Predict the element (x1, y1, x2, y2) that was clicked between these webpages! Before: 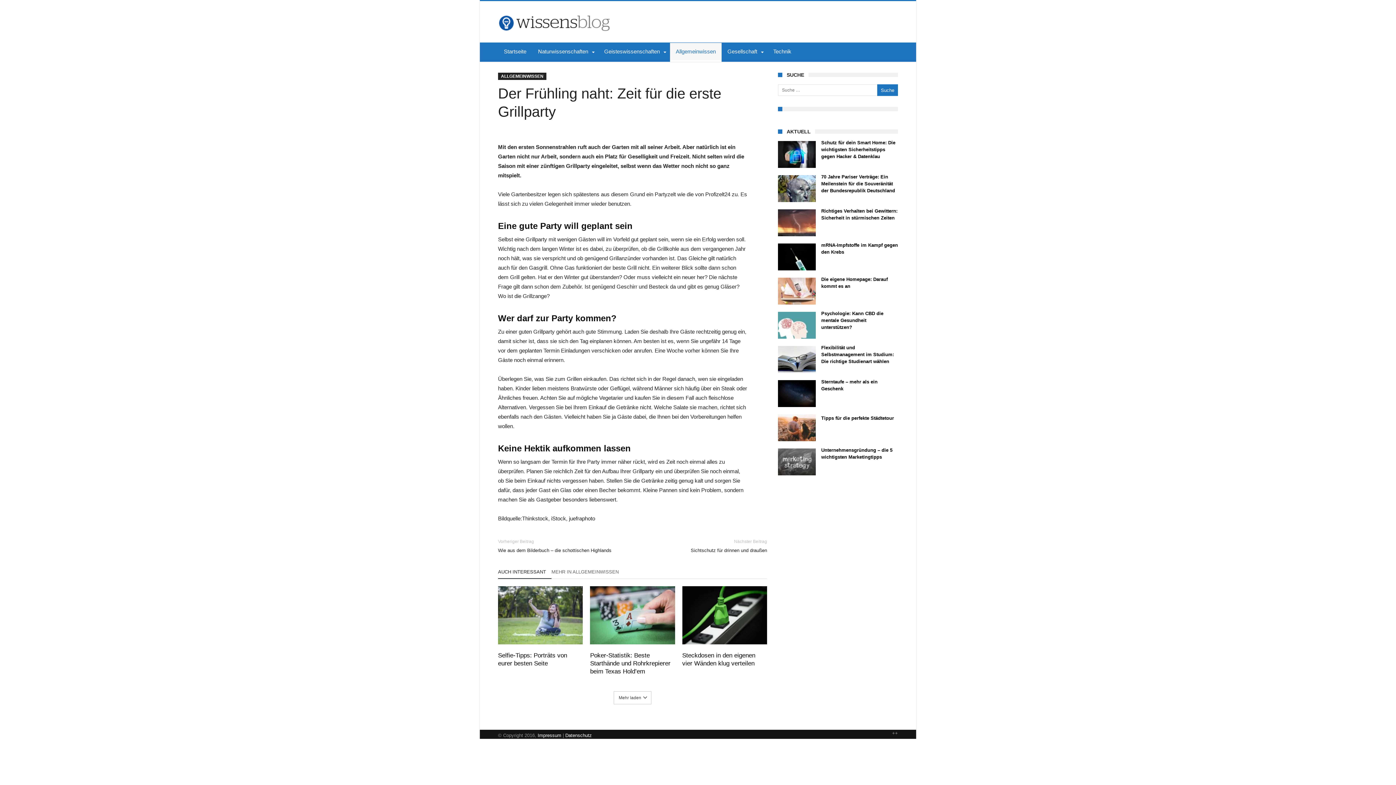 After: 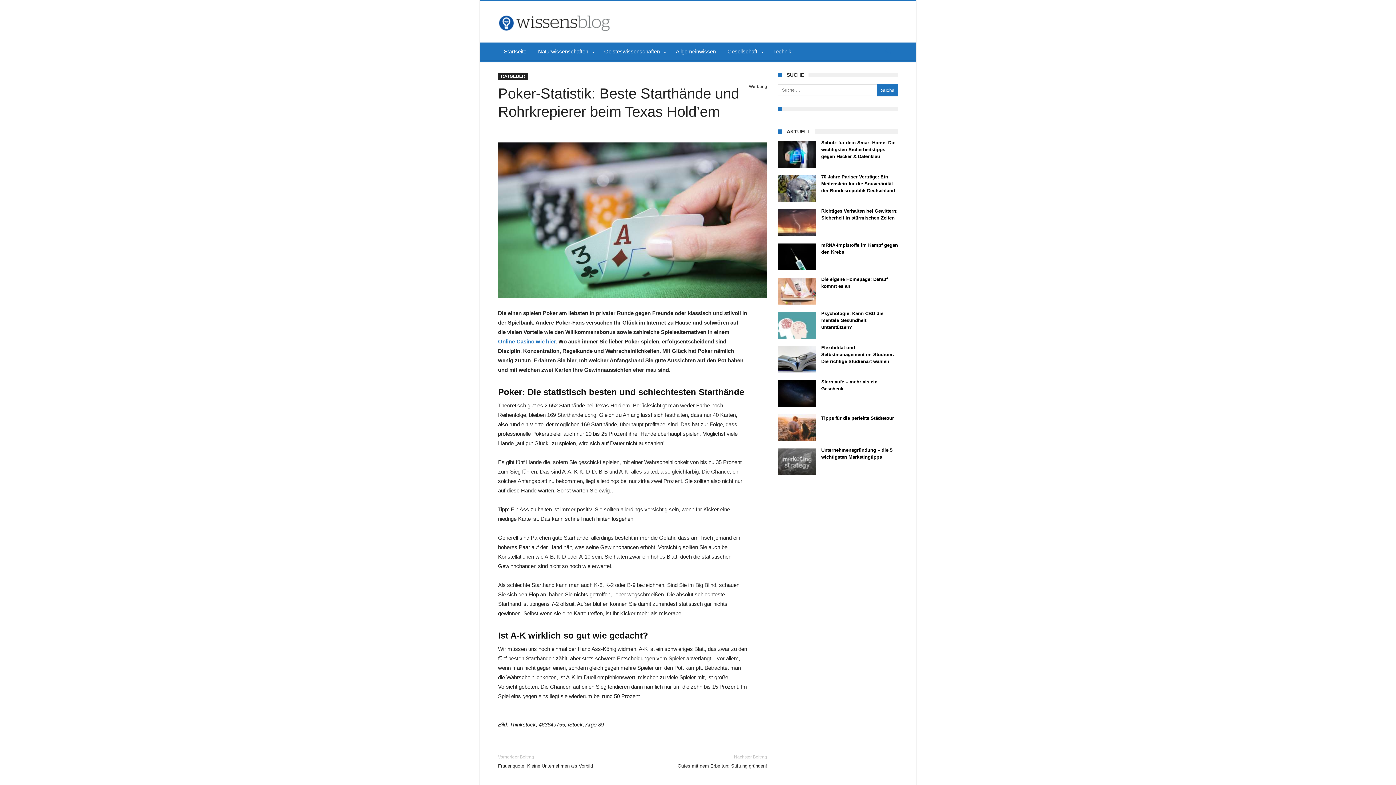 Action: bbox: (590, 586, 675, 644)